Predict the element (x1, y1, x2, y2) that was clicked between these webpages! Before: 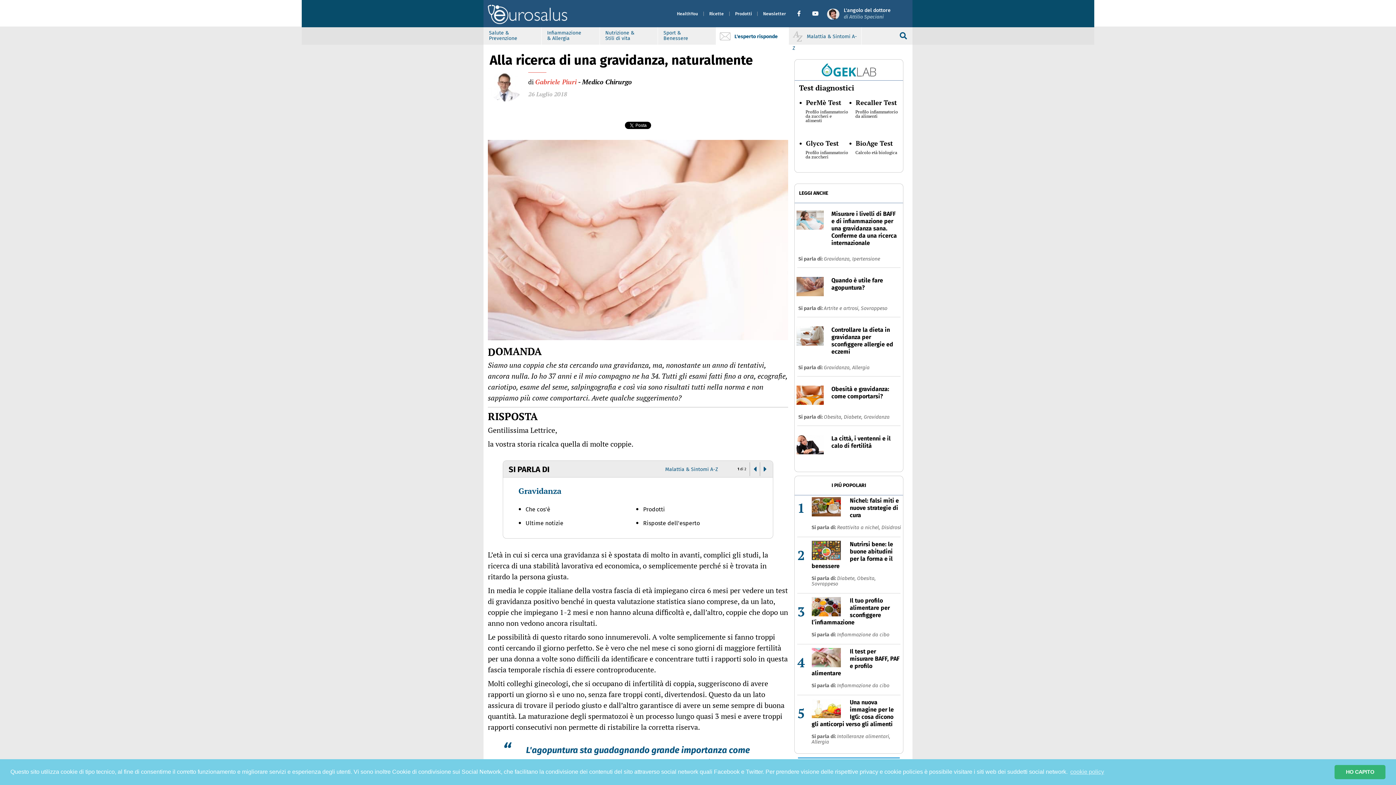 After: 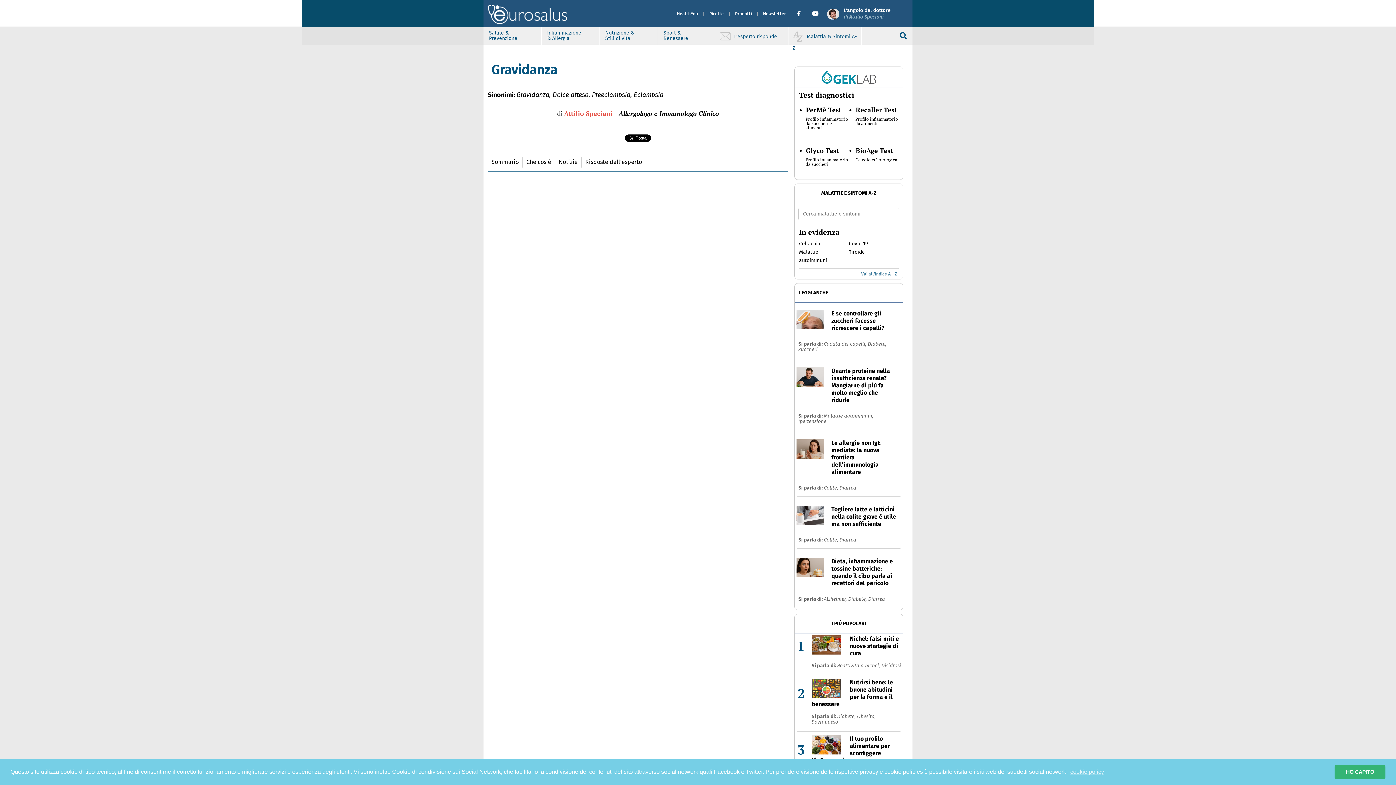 Action: label: Prodotti bbox: (643, 503, 700, 516)